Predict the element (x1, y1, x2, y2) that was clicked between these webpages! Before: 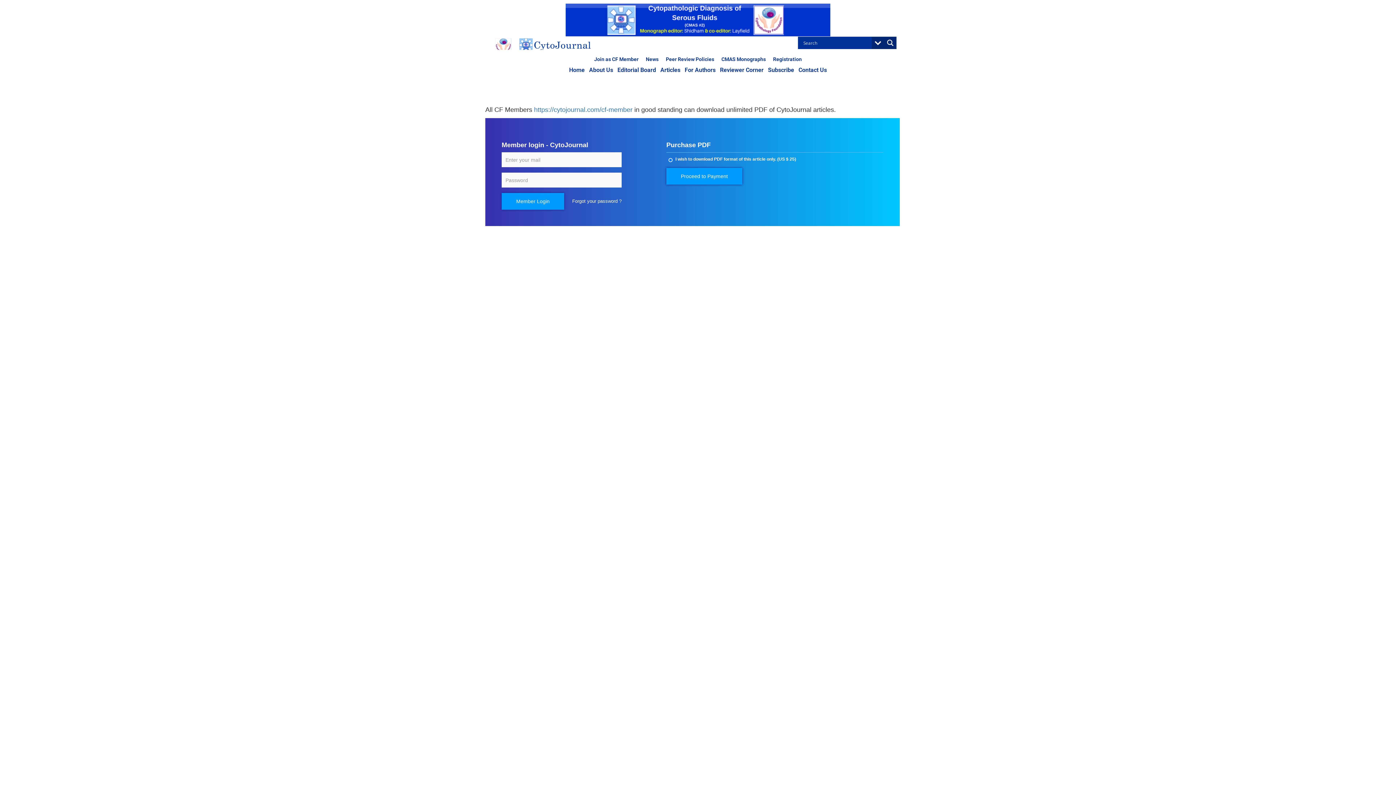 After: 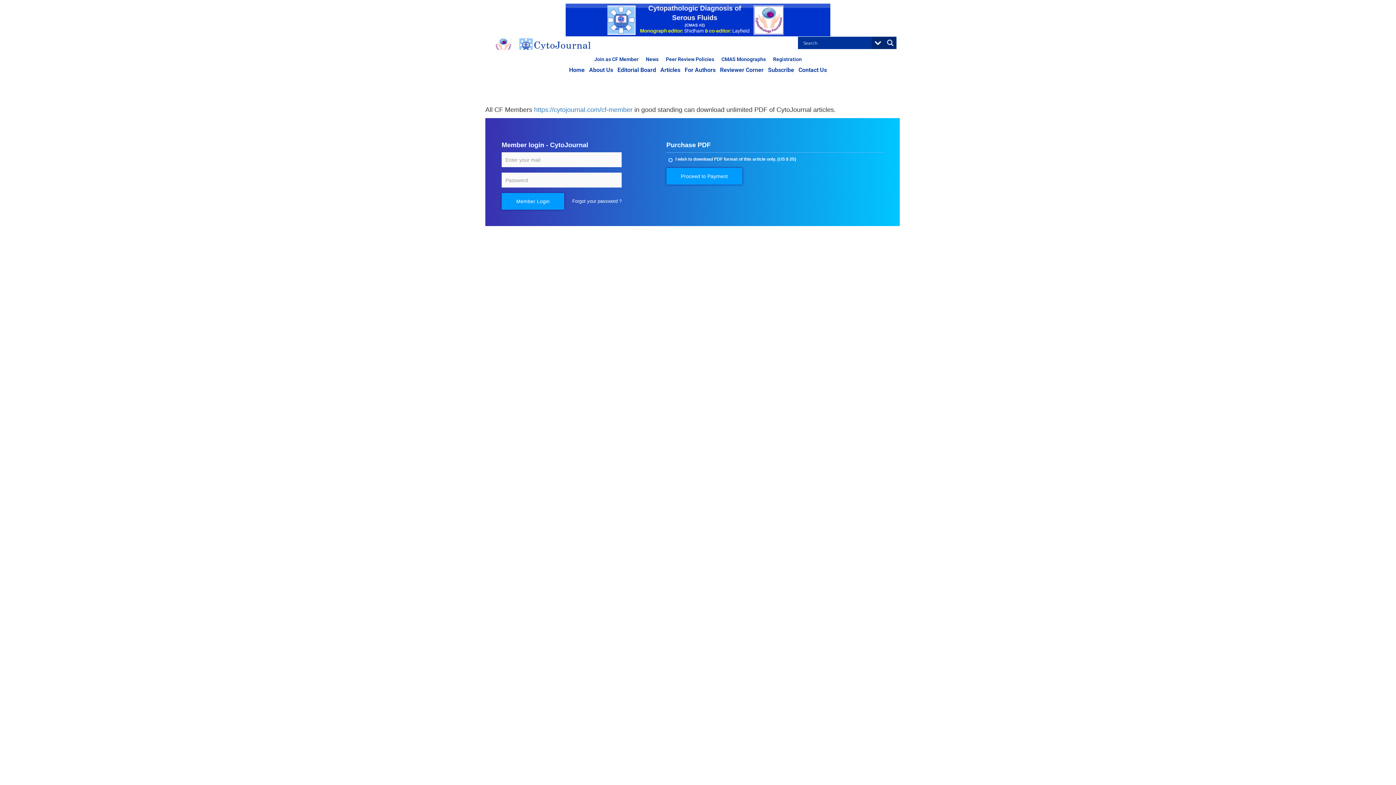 Action: bbox: (884, 36, 896, 49) label: Search magnifier button